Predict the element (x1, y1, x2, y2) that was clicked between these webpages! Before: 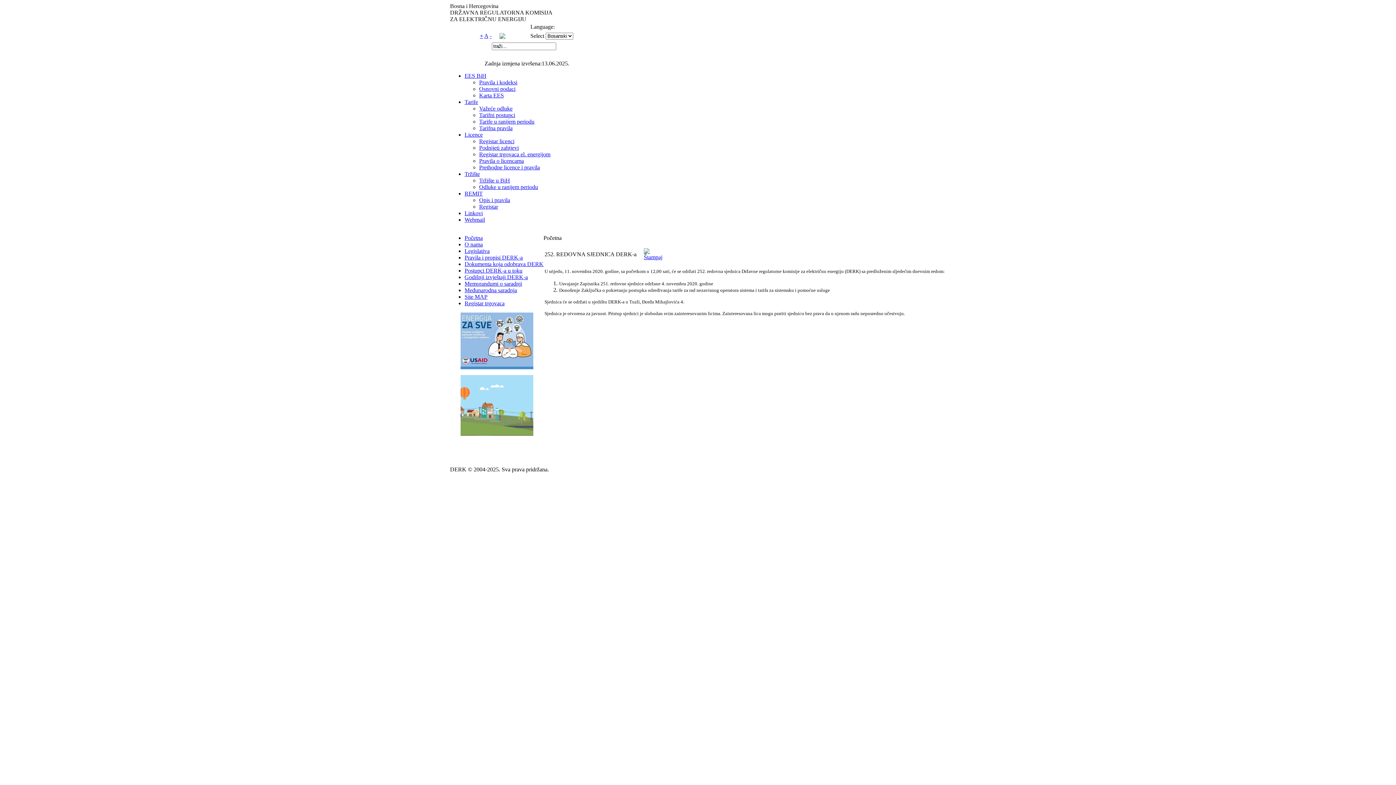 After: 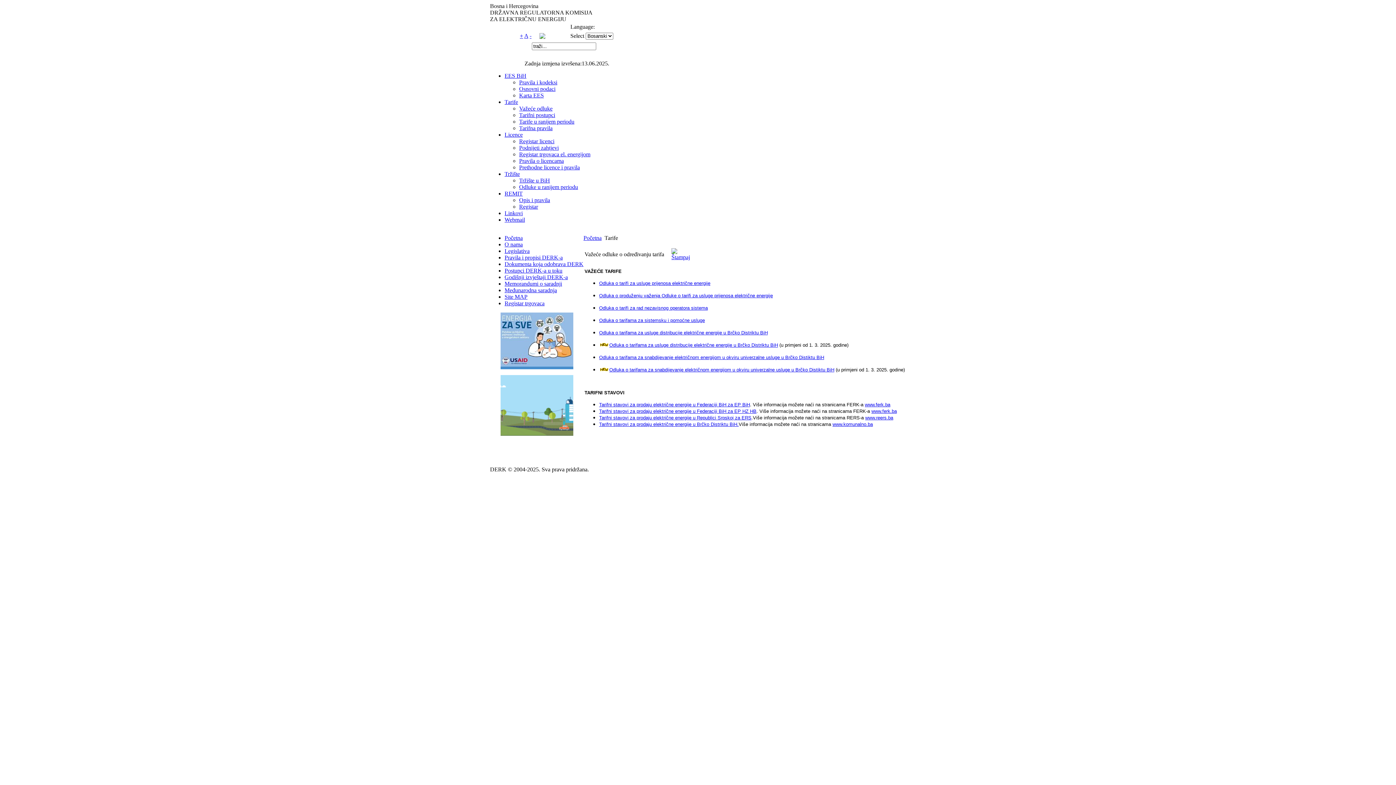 Action: label: Tarife bbox: (464, 98, 478, 105)